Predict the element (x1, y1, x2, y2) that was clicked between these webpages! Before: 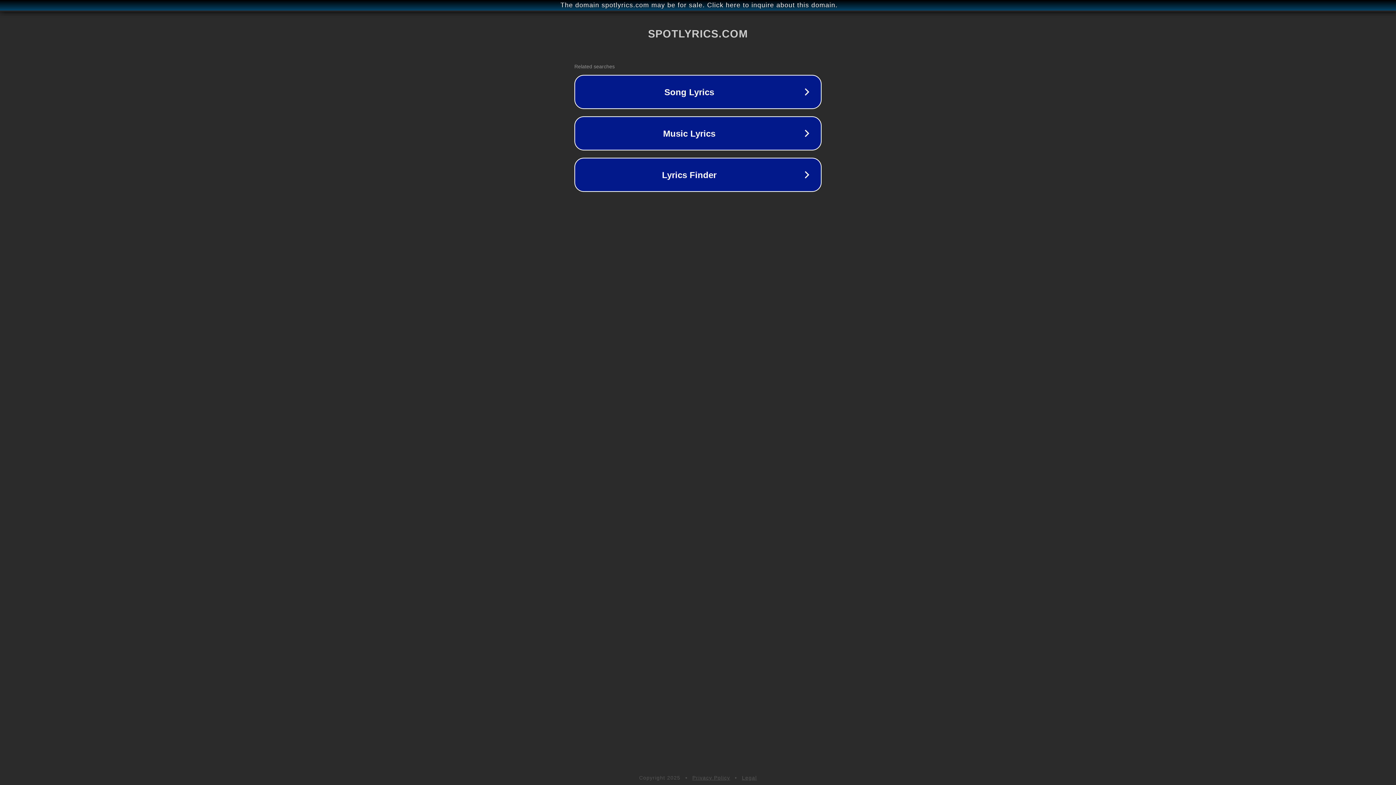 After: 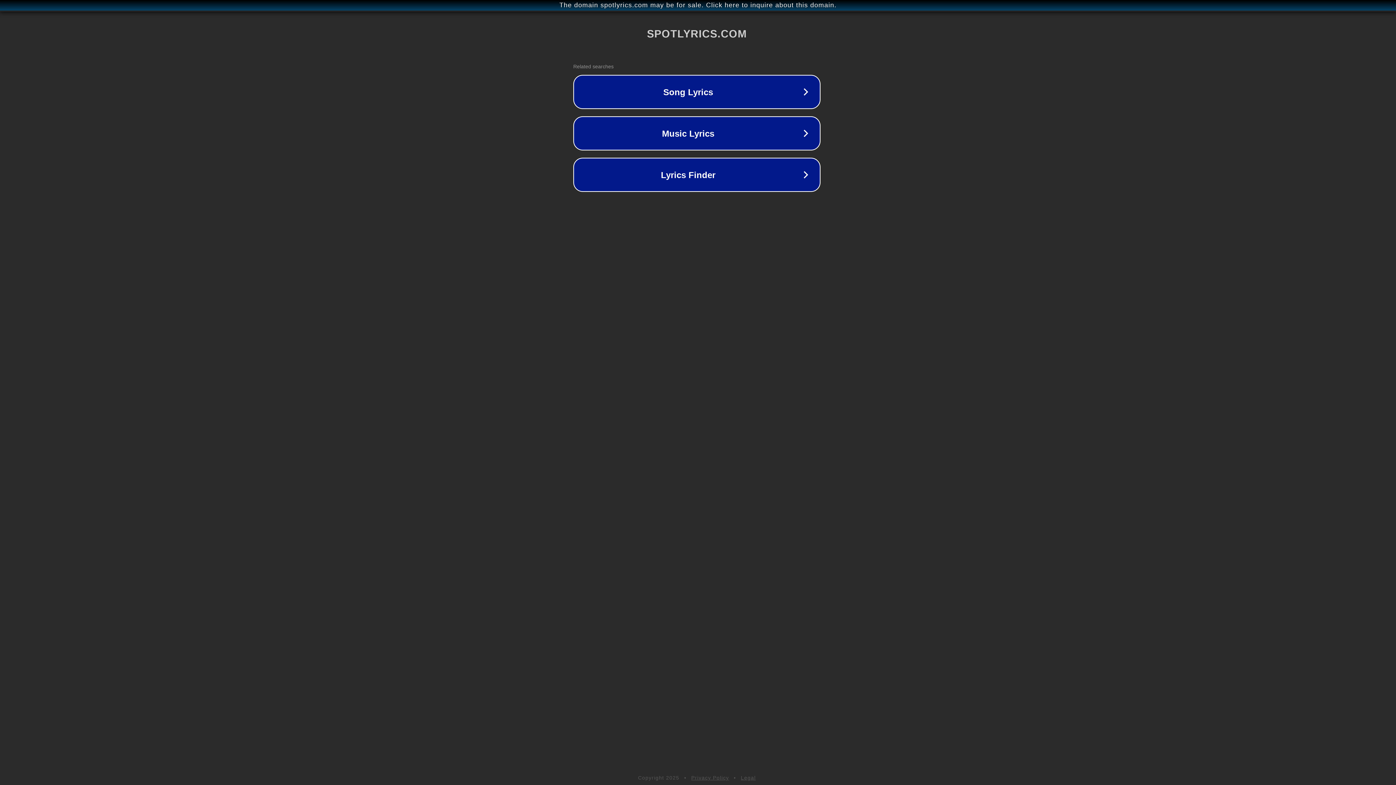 Action: label: The domain spotlyrics.com may be for sale. Click here to inquire about this domain. bbox: (1, 1, 1397, 9)